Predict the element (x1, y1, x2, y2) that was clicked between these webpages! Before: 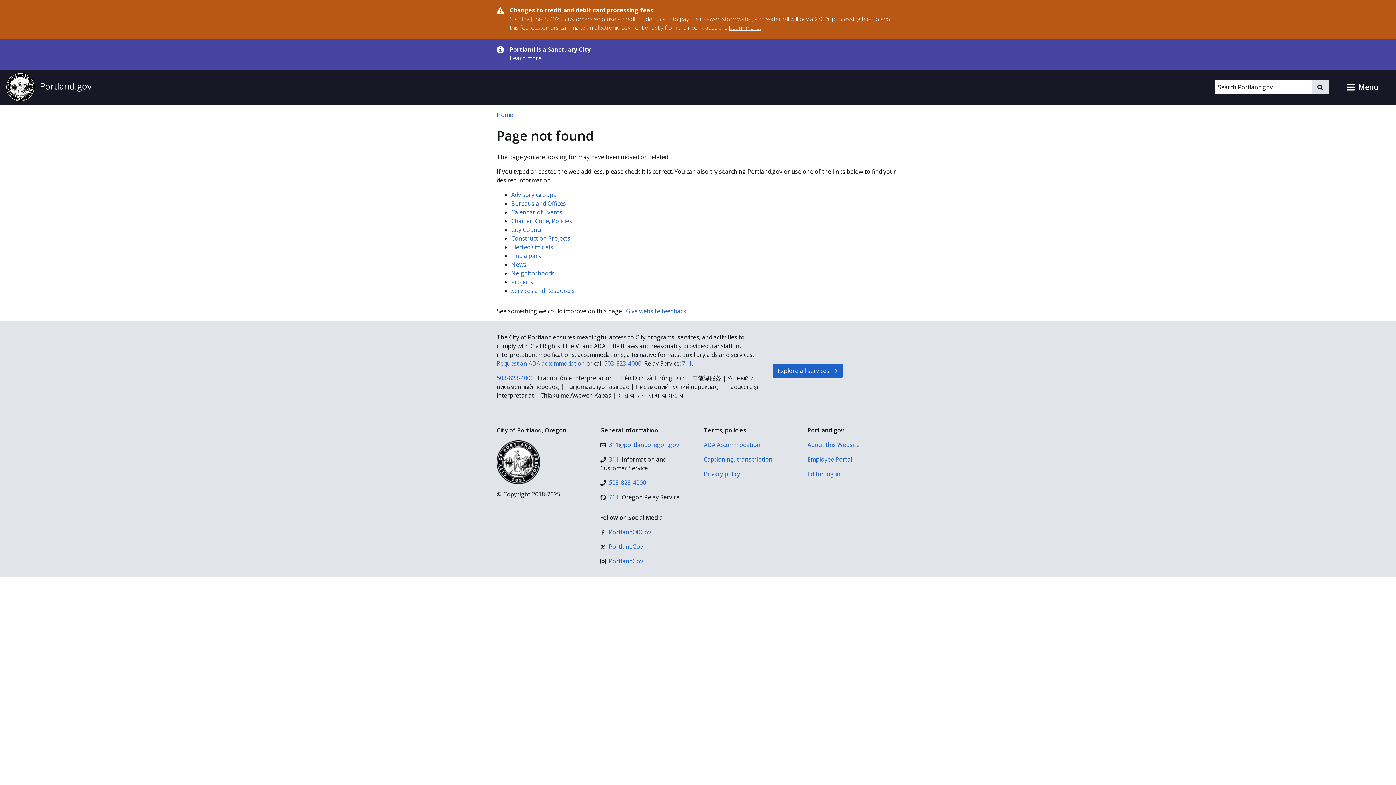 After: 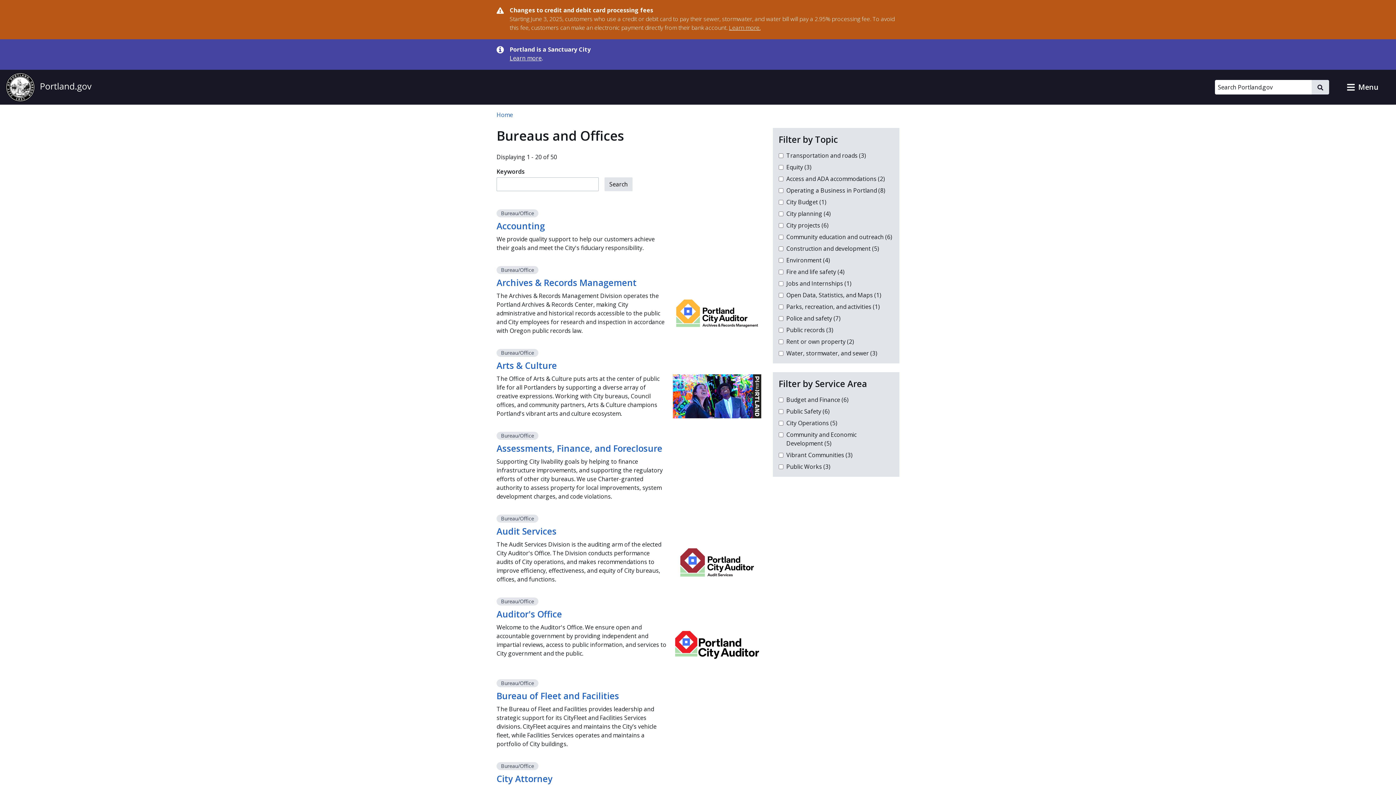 Action: label: Bureaus and Offices bbox: (511, 199, 566, 207)